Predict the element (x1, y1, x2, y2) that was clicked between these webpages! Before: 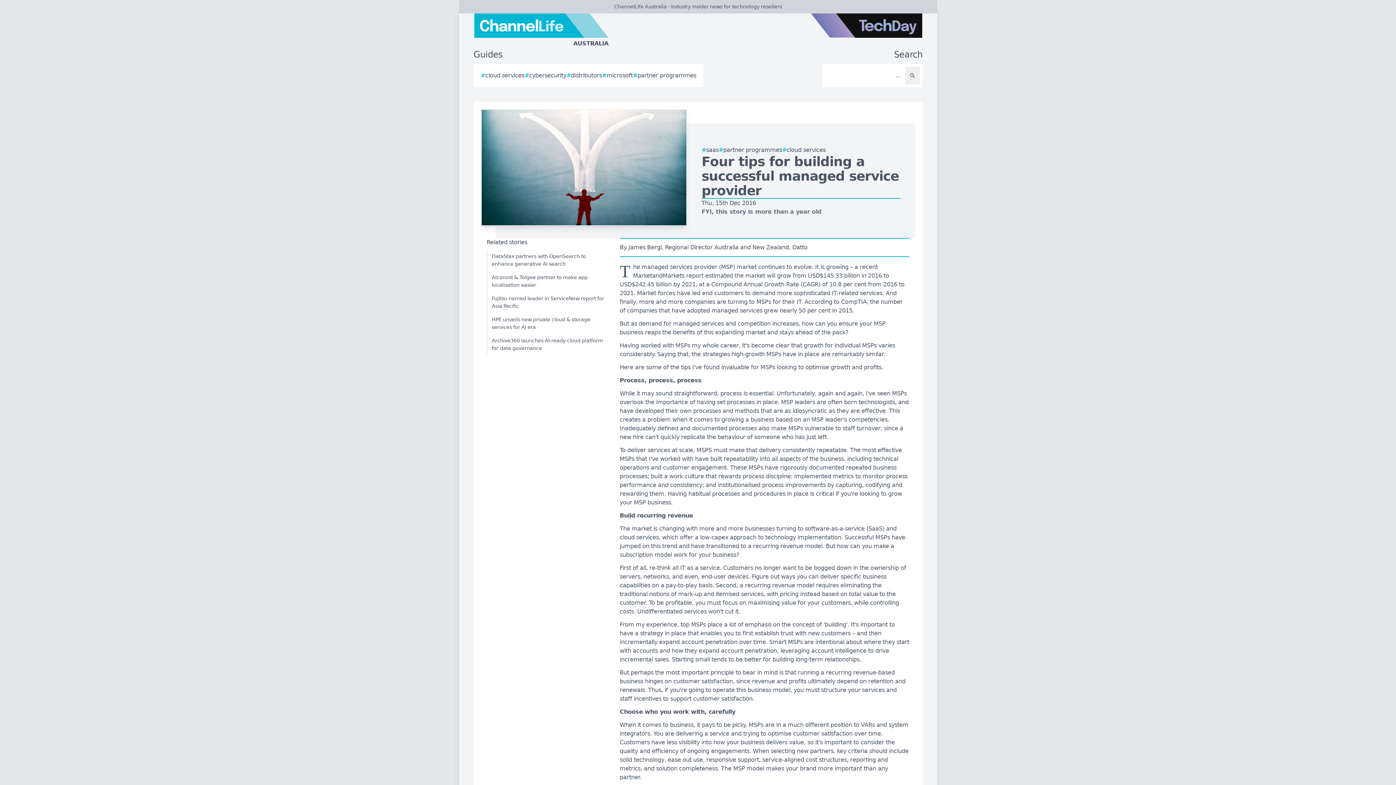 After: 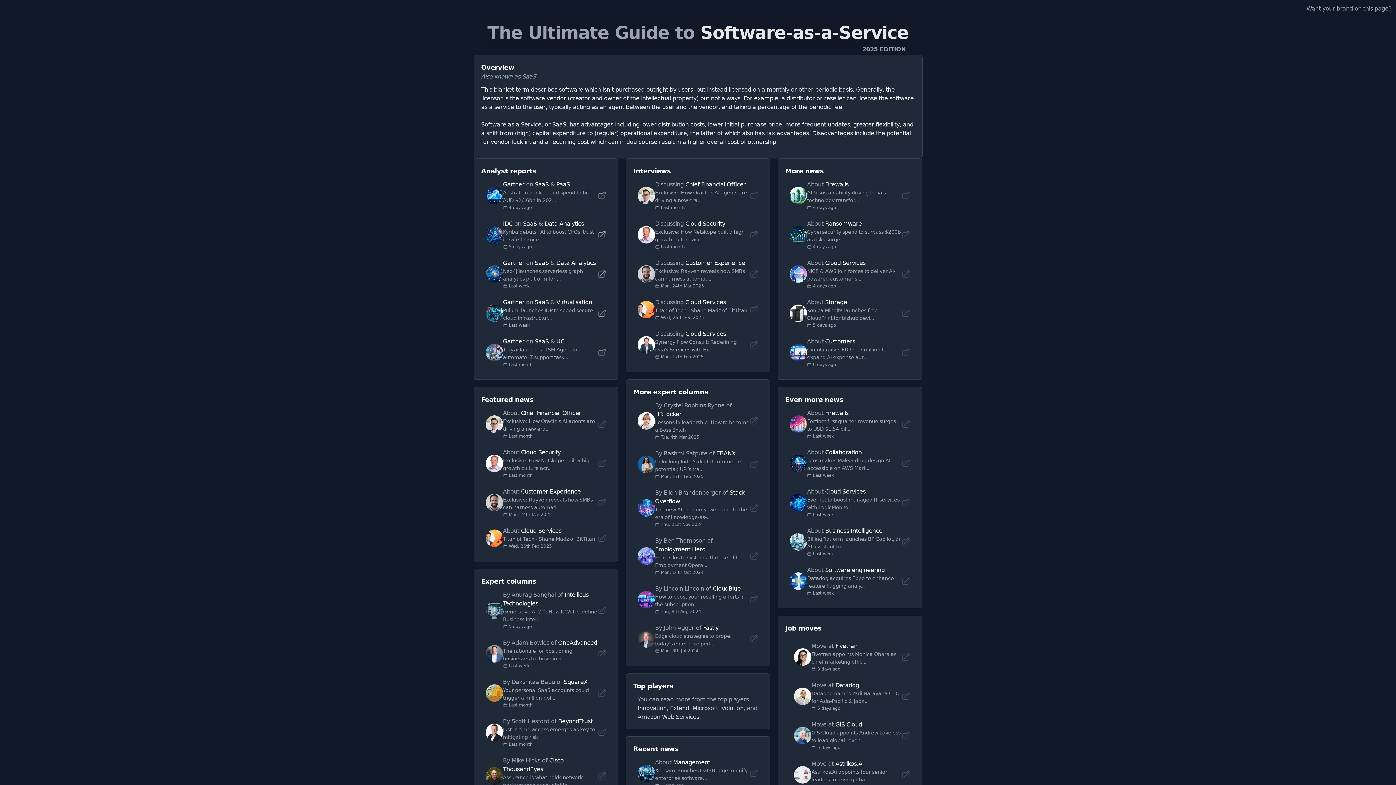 Action: bbox: (701, 145, 718, 154) label: #
saas